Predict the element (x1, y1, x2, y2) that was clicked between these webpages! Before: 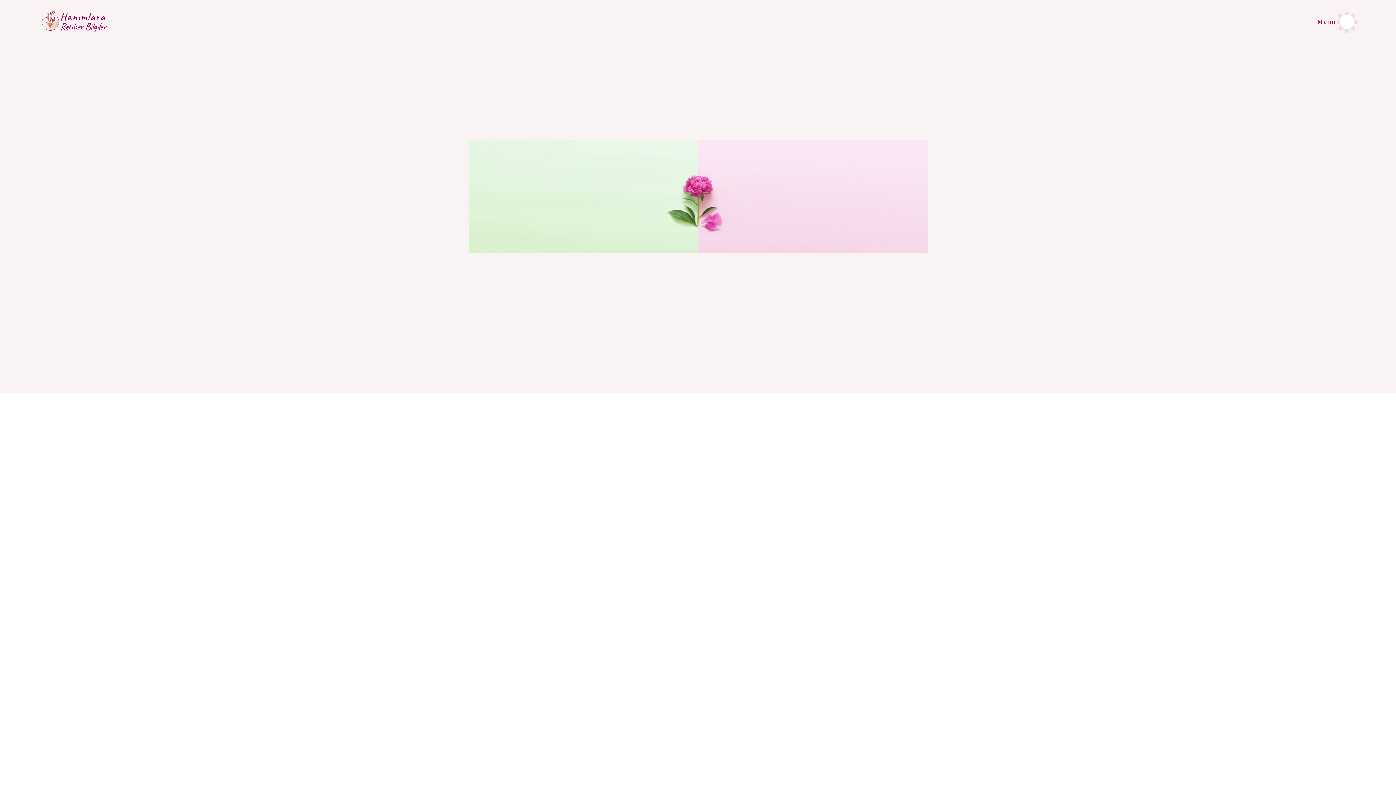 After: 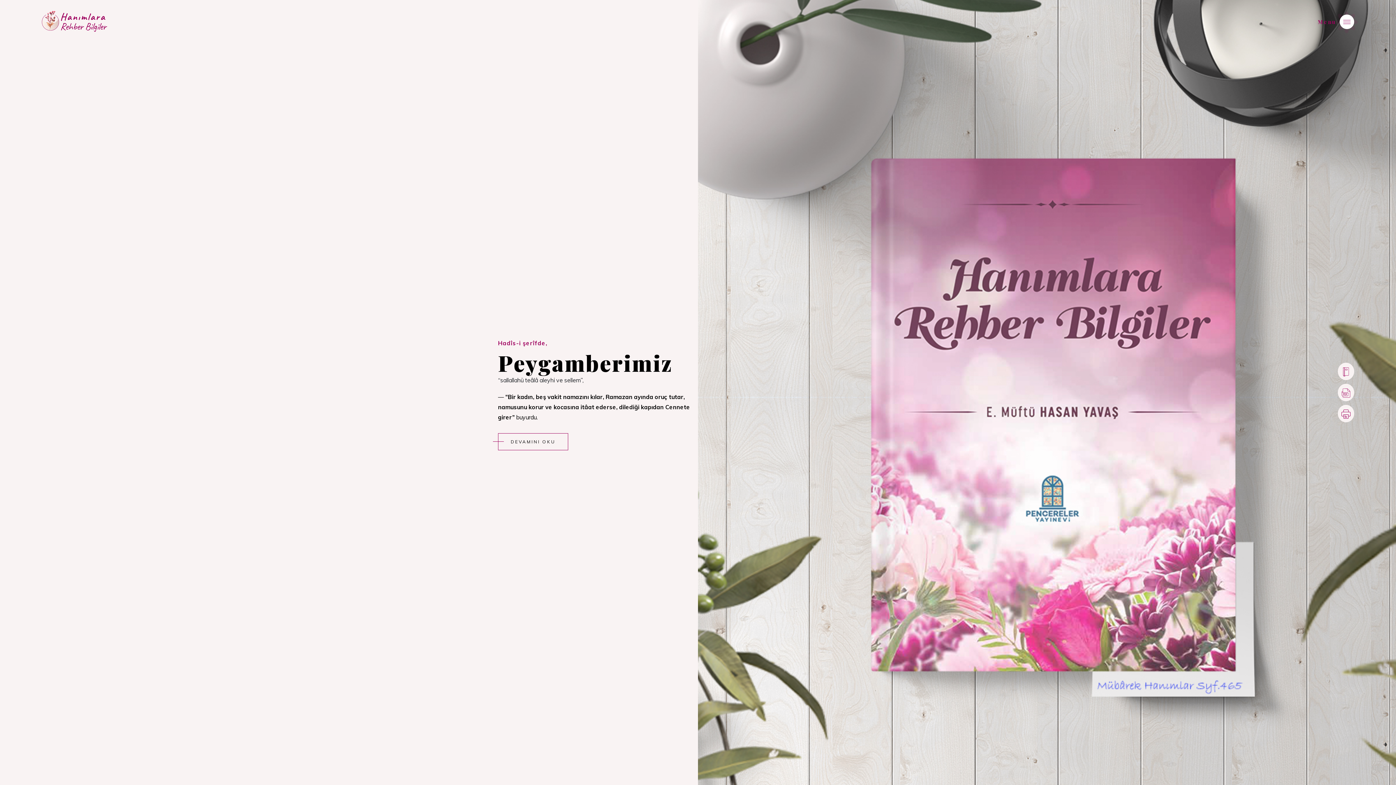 Action: bbox: (41, 9, 107, 16)